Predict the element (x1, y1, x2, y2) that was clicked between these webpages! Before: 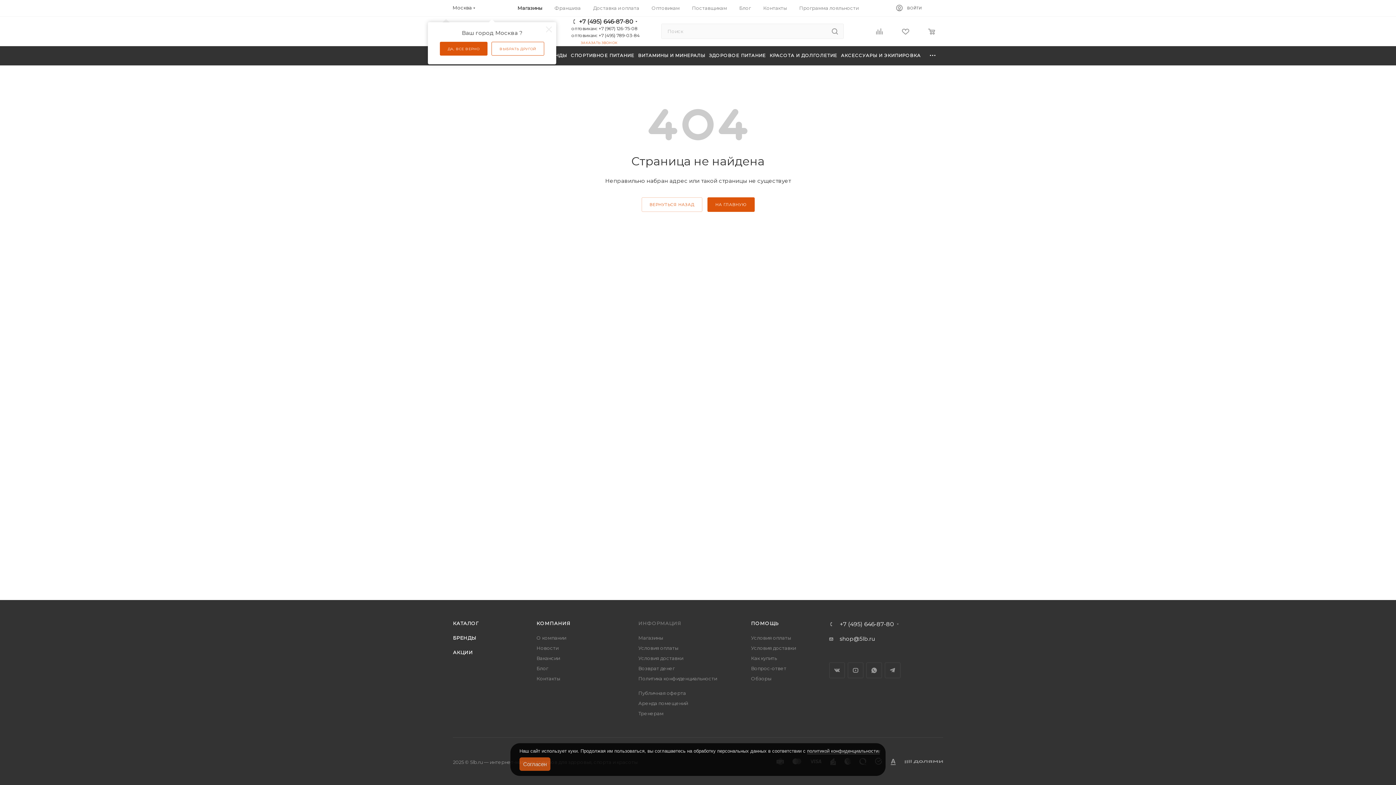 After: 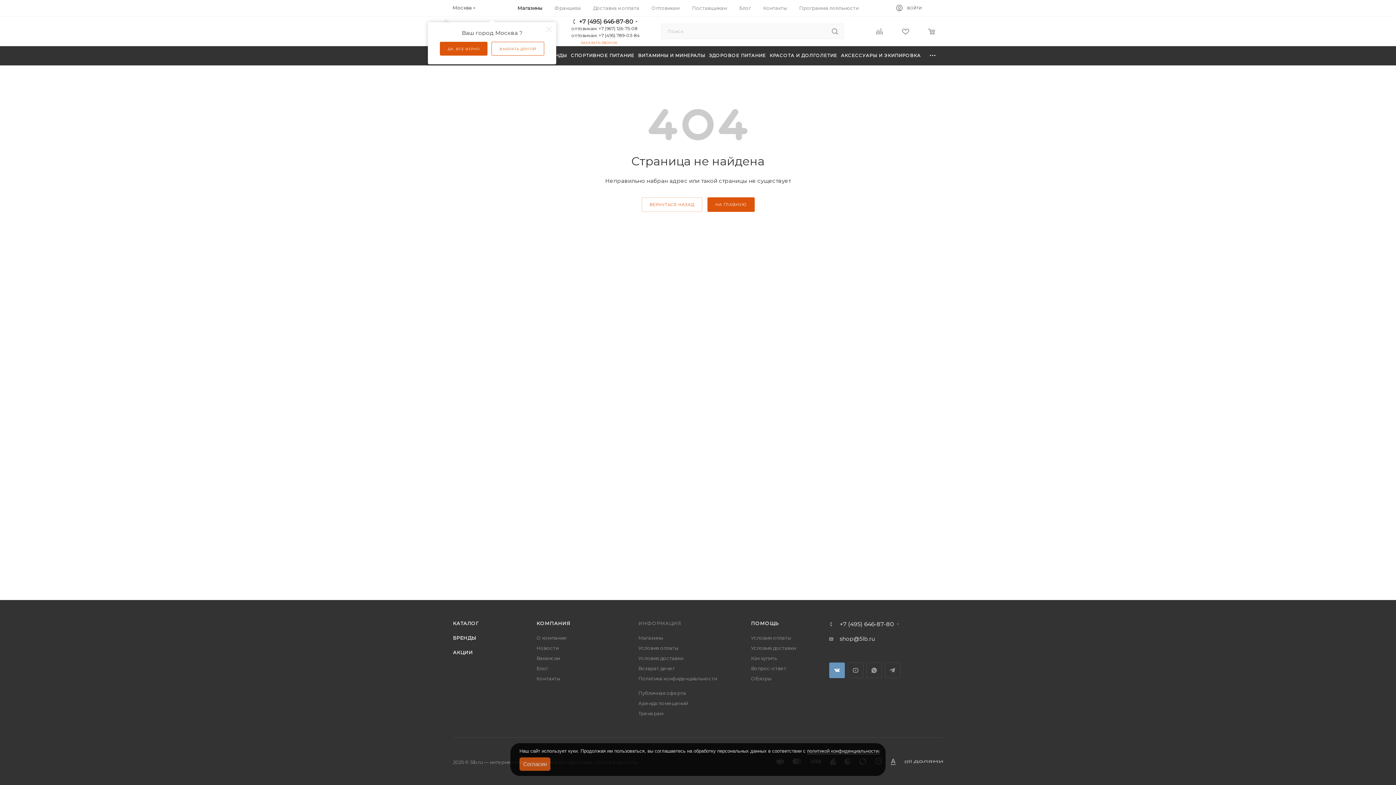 Action: label: Вконтакте bbox: (829, 662, 845, 678)